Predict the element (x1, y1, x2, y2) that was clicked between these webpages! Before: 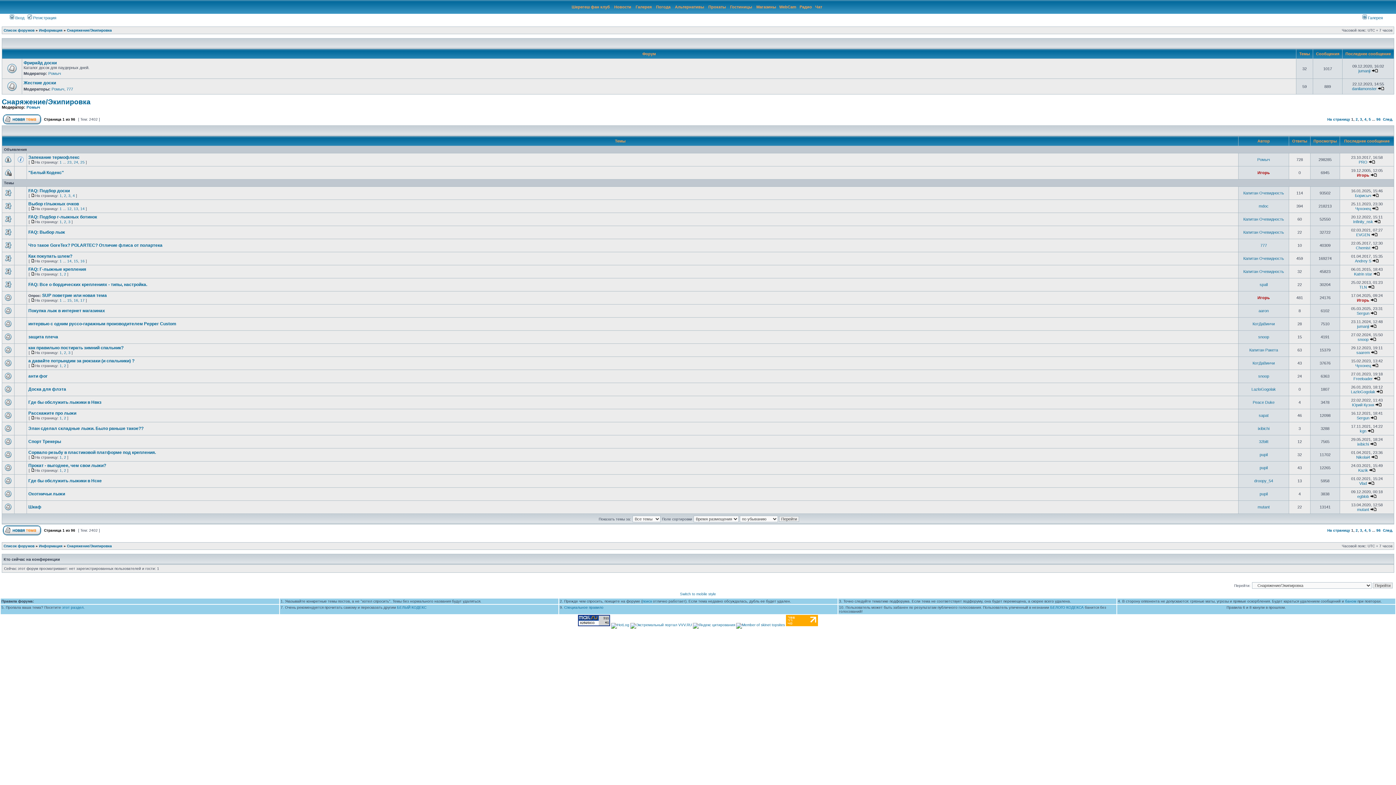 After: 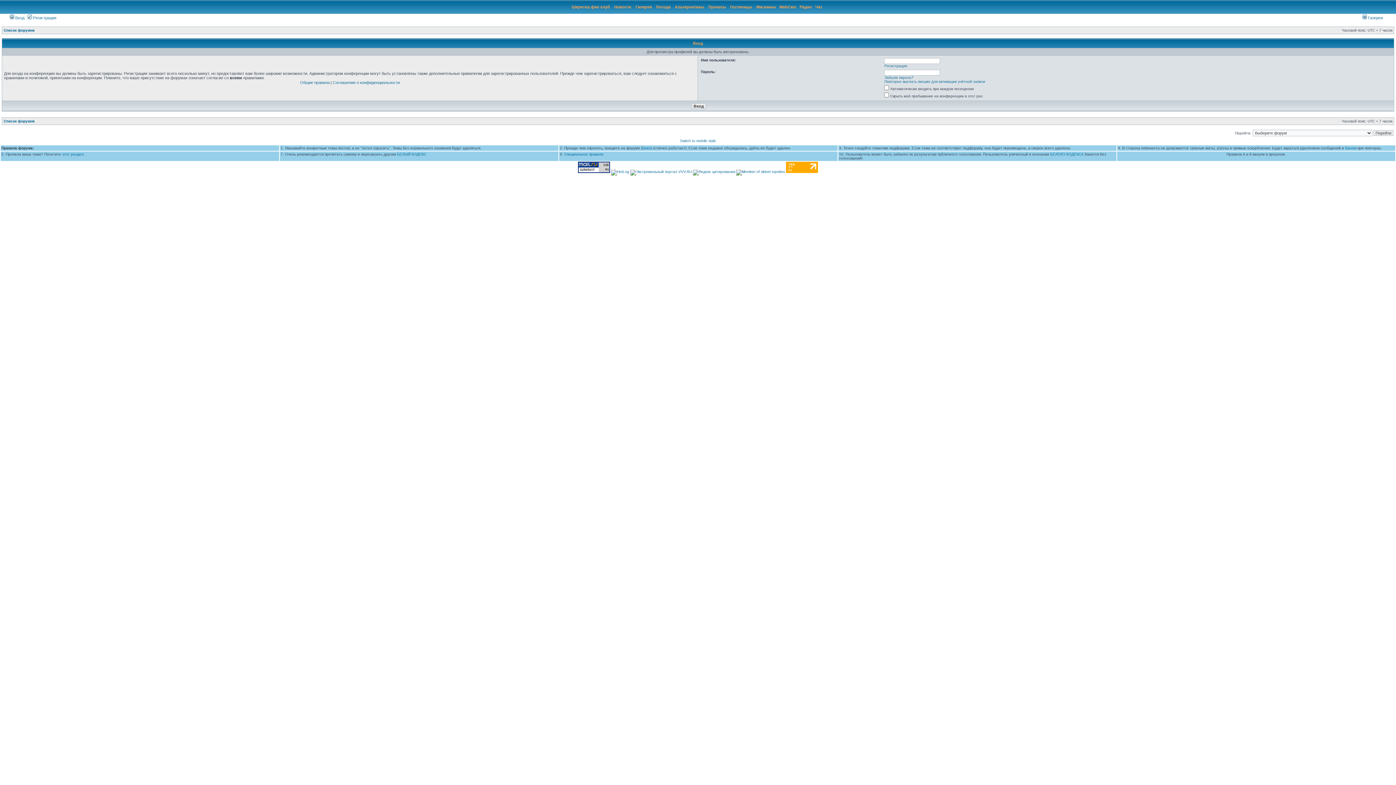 Action: label: Ромыч bbox: (48, 71, 61, 75)